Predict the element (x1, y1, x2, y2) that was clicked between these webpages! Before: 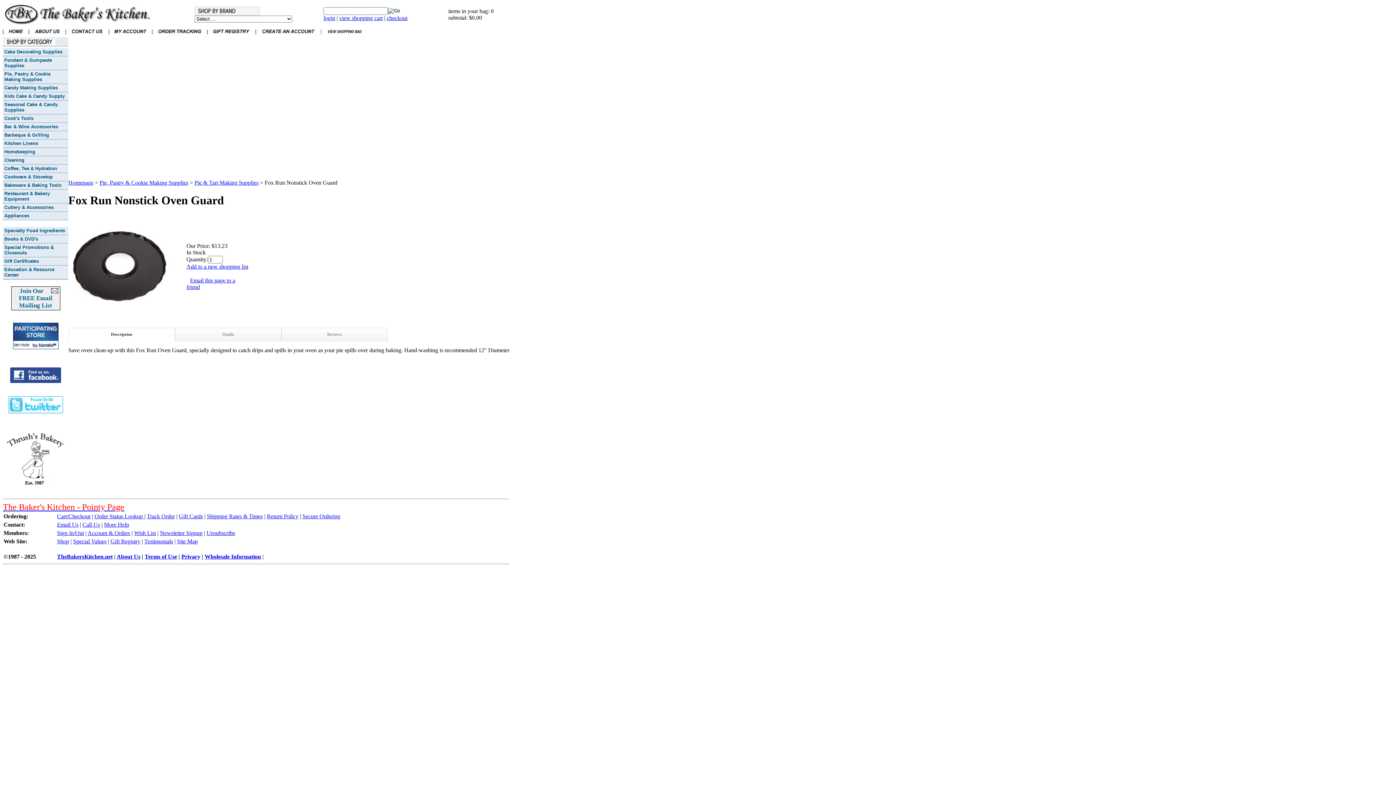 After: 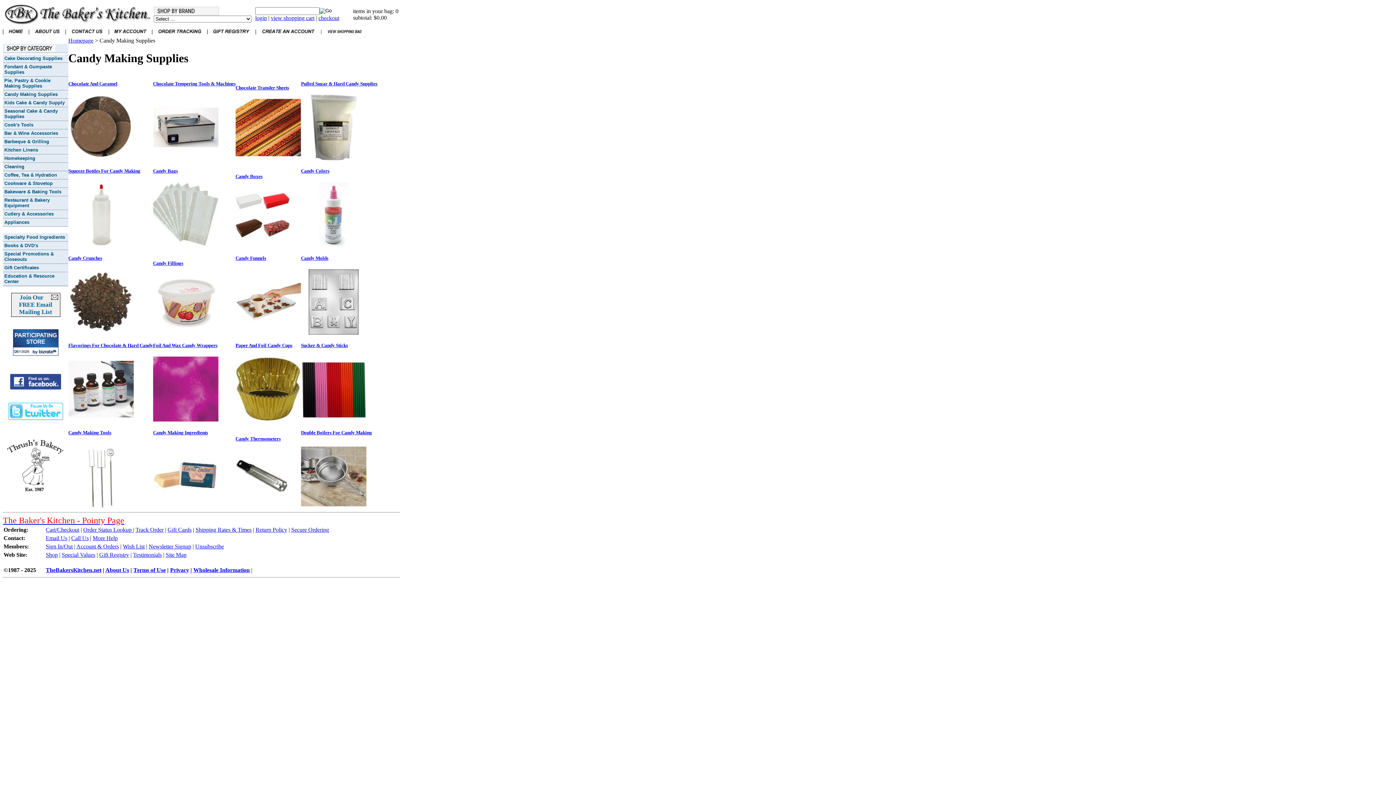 Action: bbox: (2, 84, 68, 92) label: Candy Making Supplies